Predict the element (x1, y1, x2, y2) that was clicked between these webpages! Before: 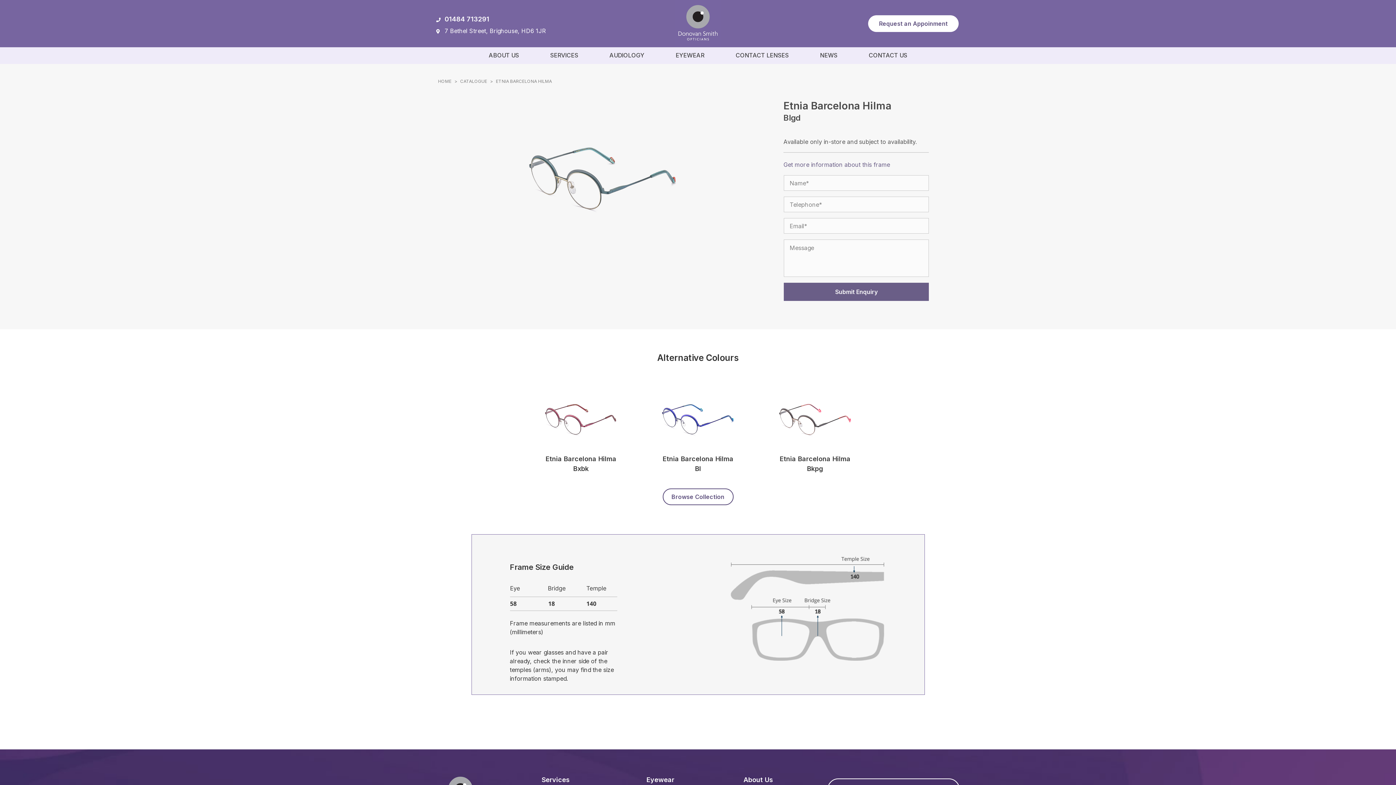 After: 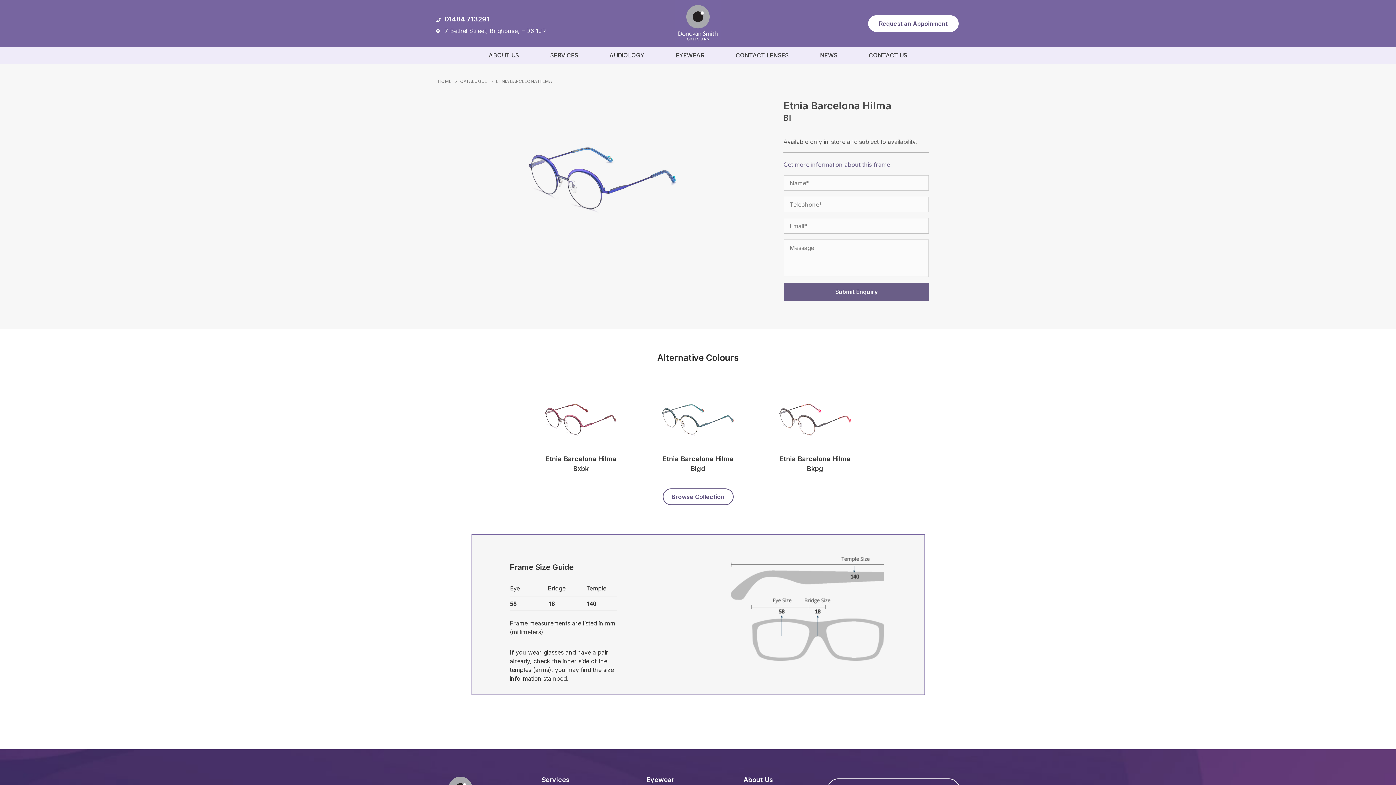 Action: bbox: (652, 389, 743, 473) label: Etnia Barcelona Hilma
Bl